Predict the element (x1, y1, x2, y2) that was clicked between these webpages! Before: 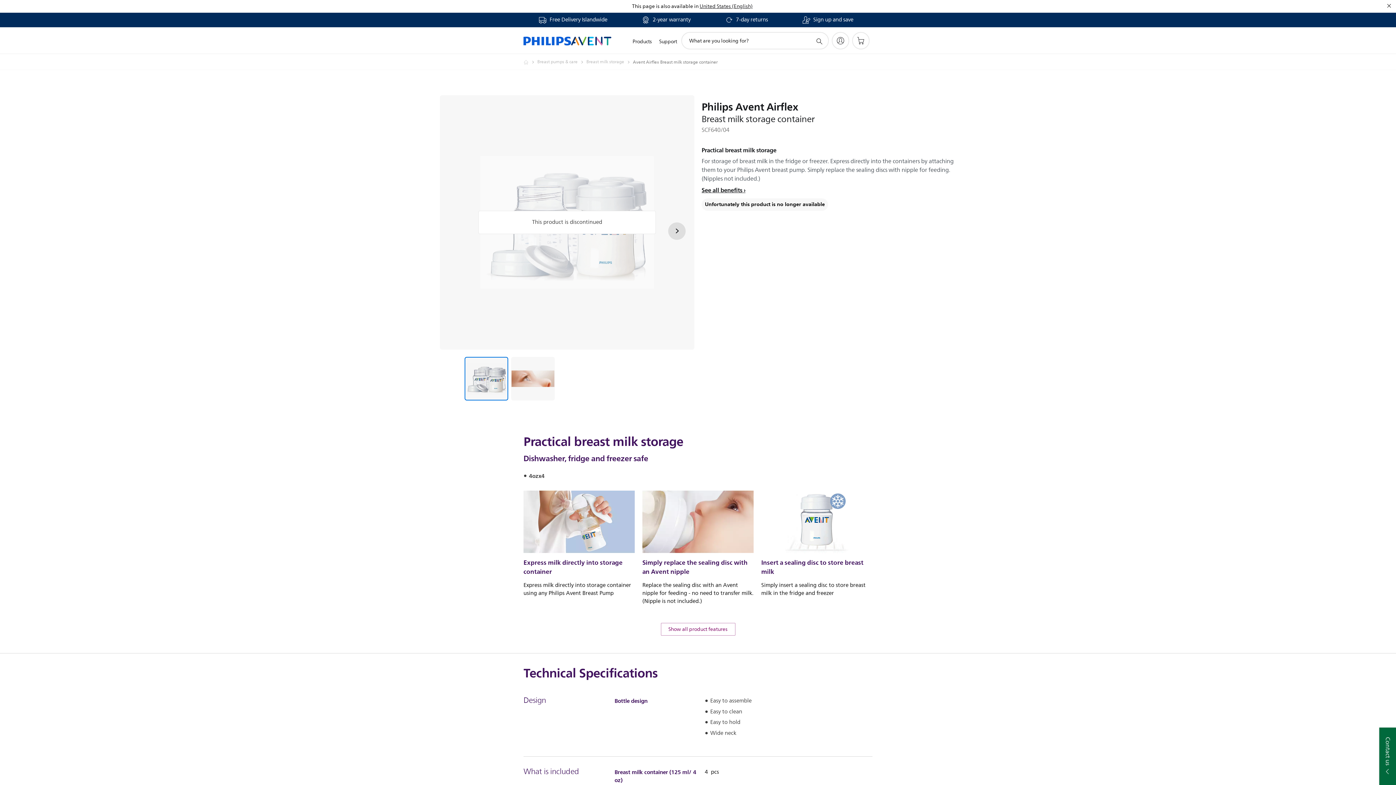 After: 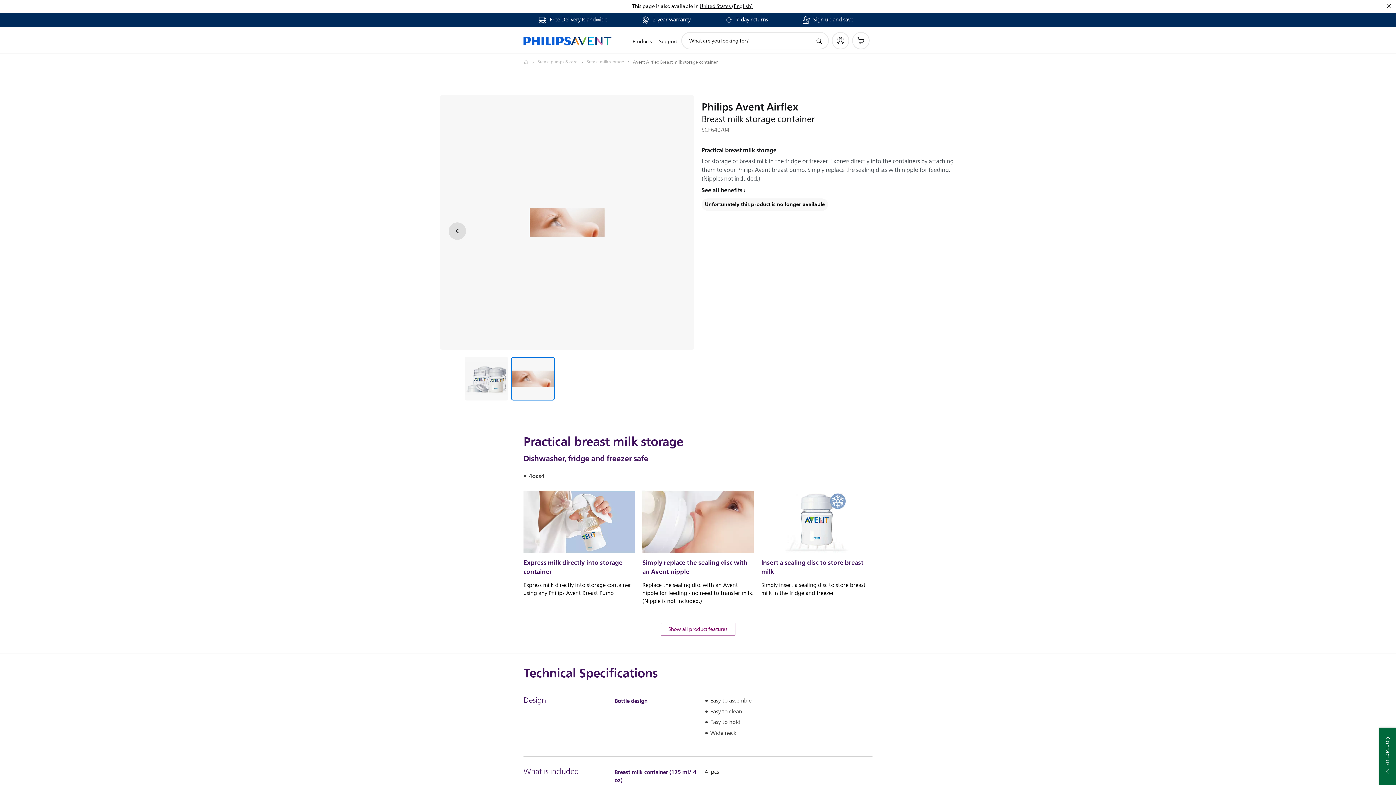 Action: label: Next bbox: (668, 222, 685, 240)